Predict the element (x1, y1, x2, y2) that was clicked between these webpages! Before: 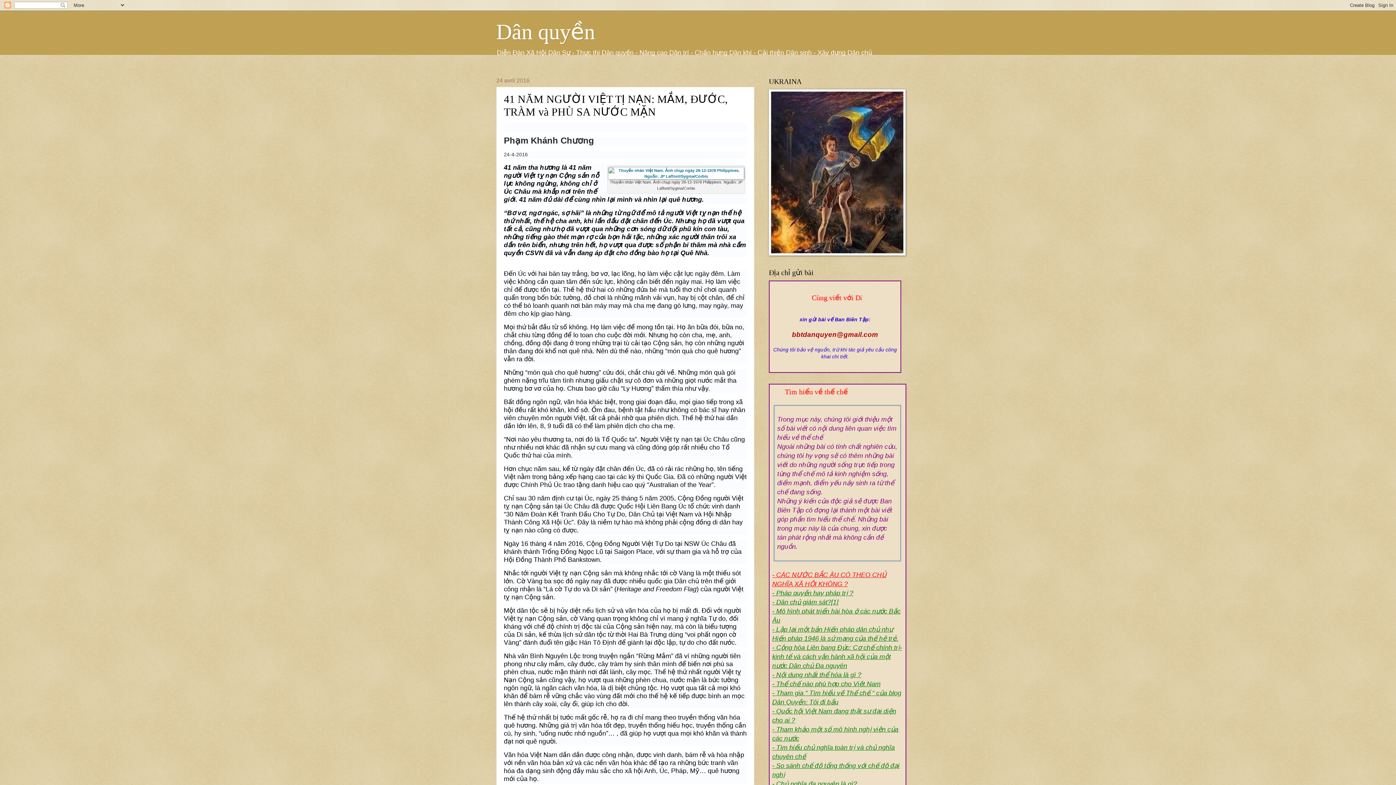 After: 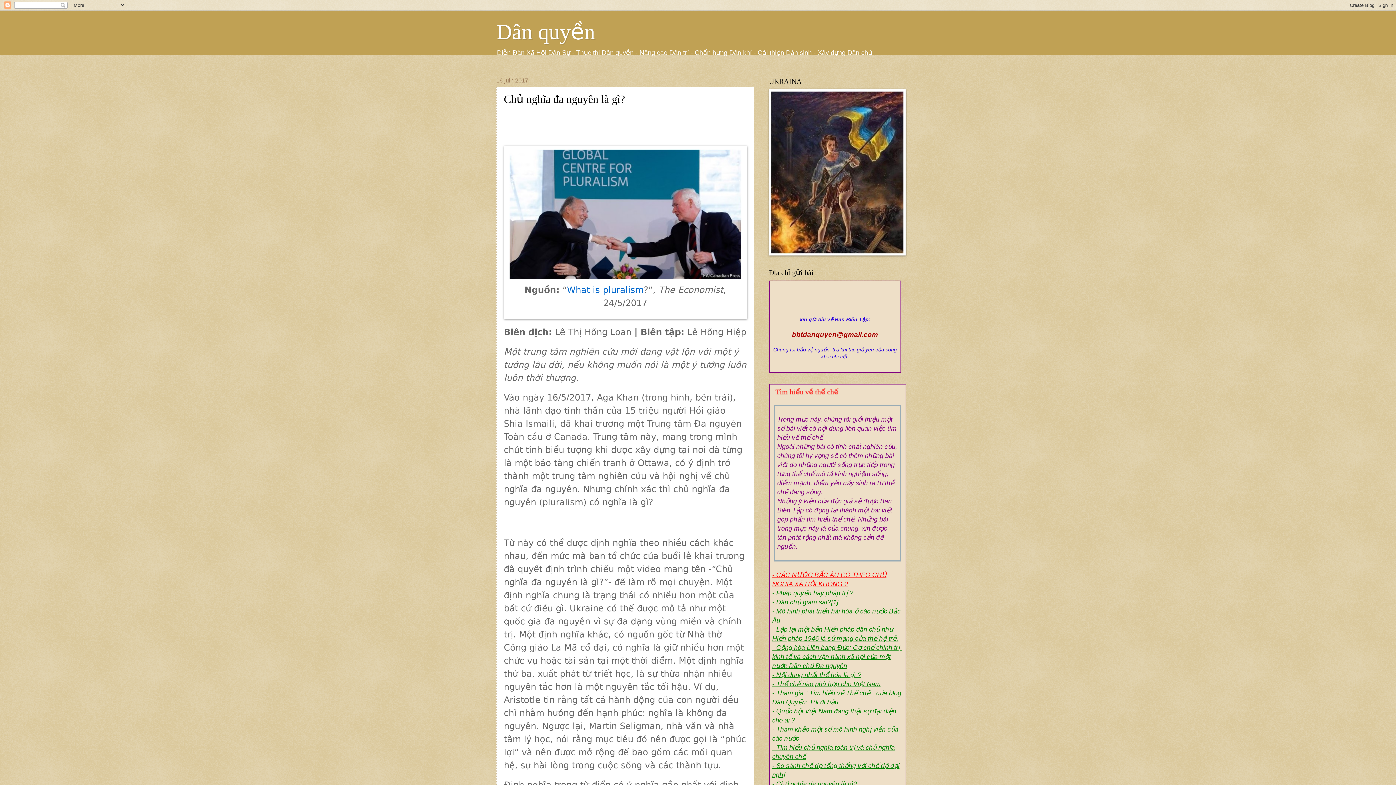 Action: label: - Chủ nghĩa đa nguyên là gì? bbox: (772, 780, 857, 787)